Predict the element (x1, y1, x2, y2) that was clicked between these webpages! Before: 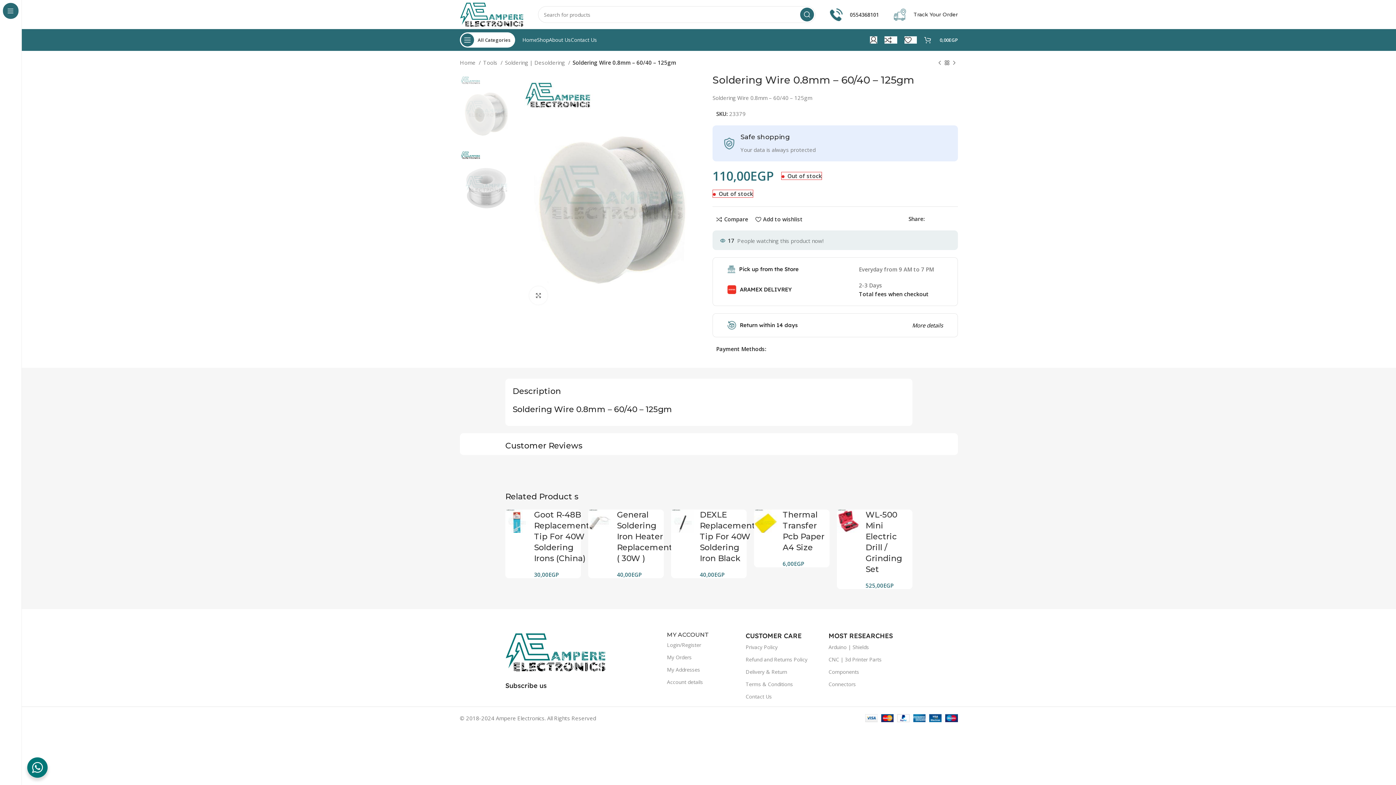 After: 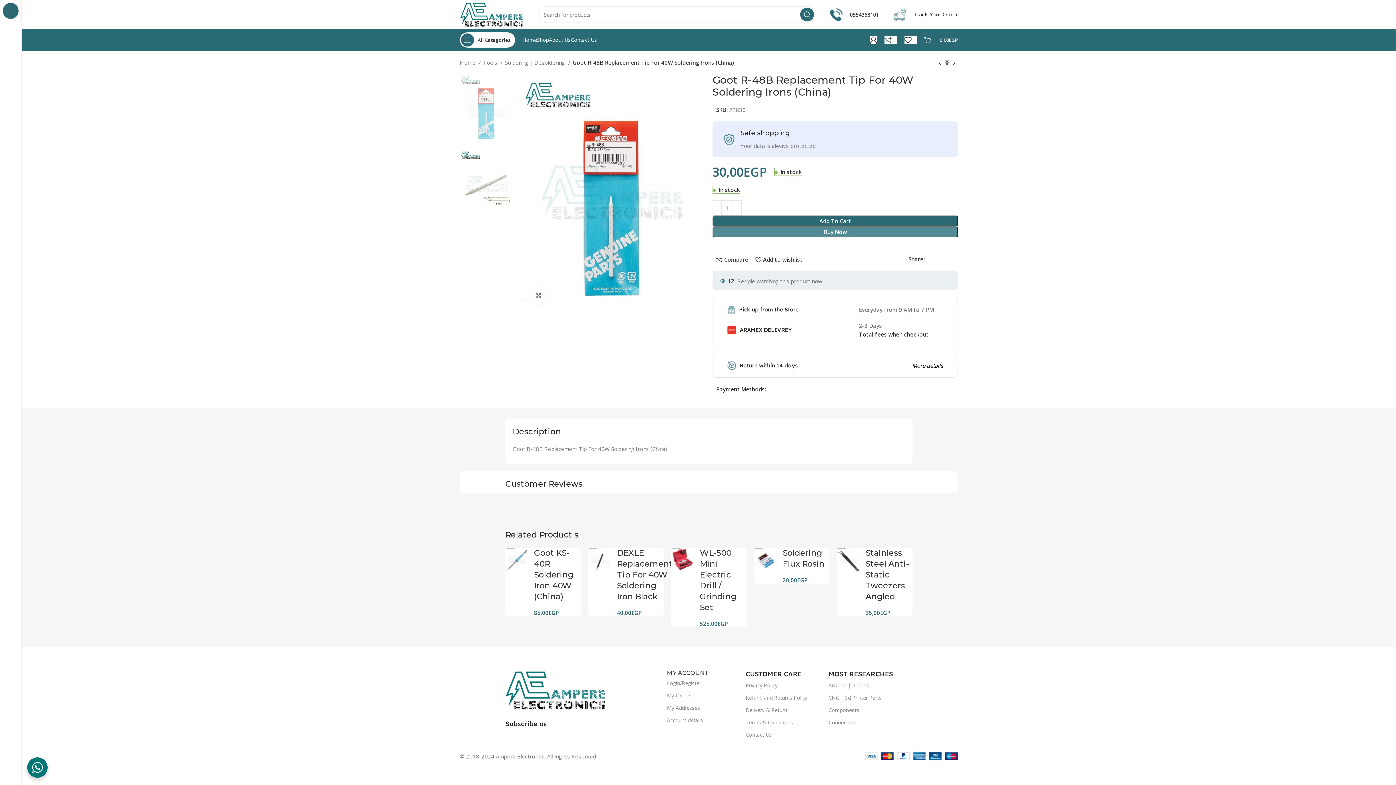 Action: bbox: (505, 509, 528, 533)